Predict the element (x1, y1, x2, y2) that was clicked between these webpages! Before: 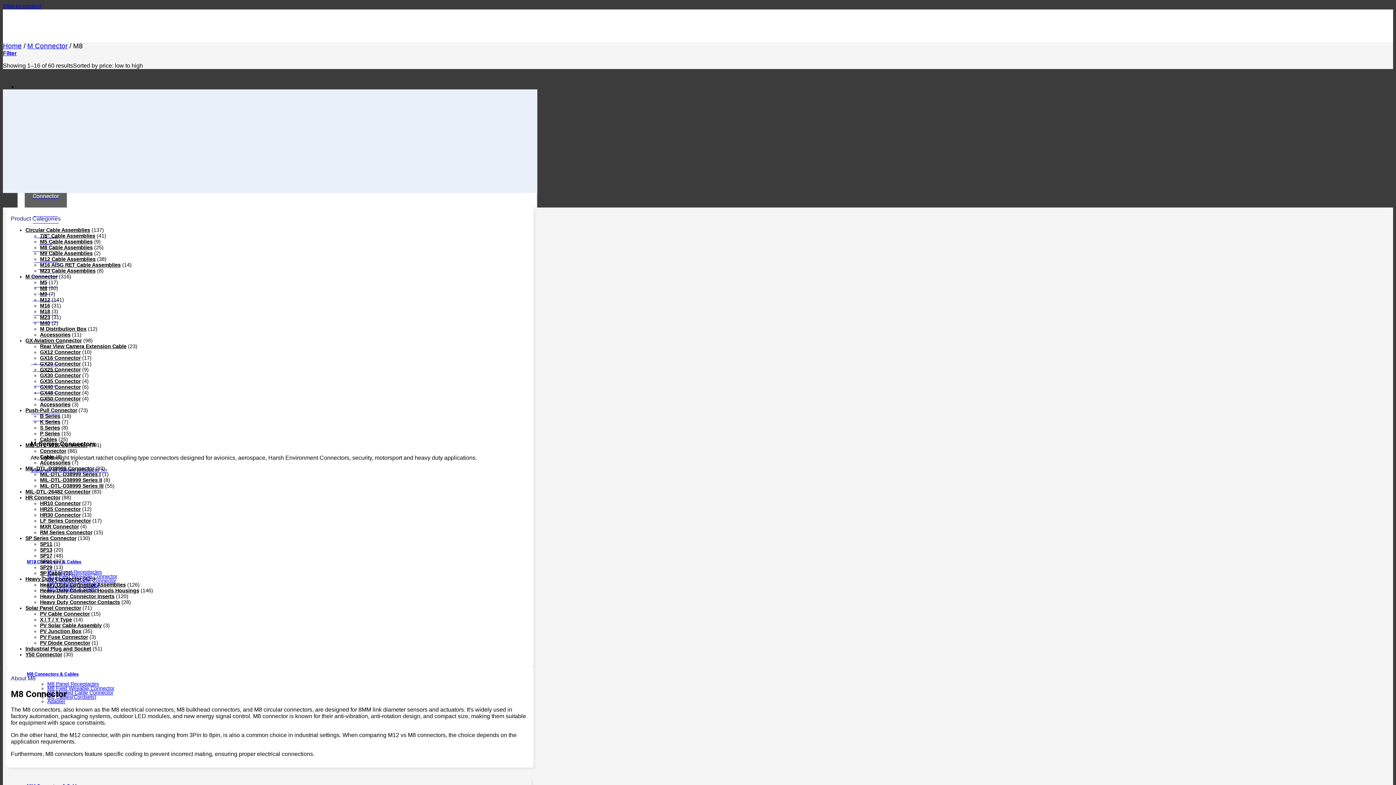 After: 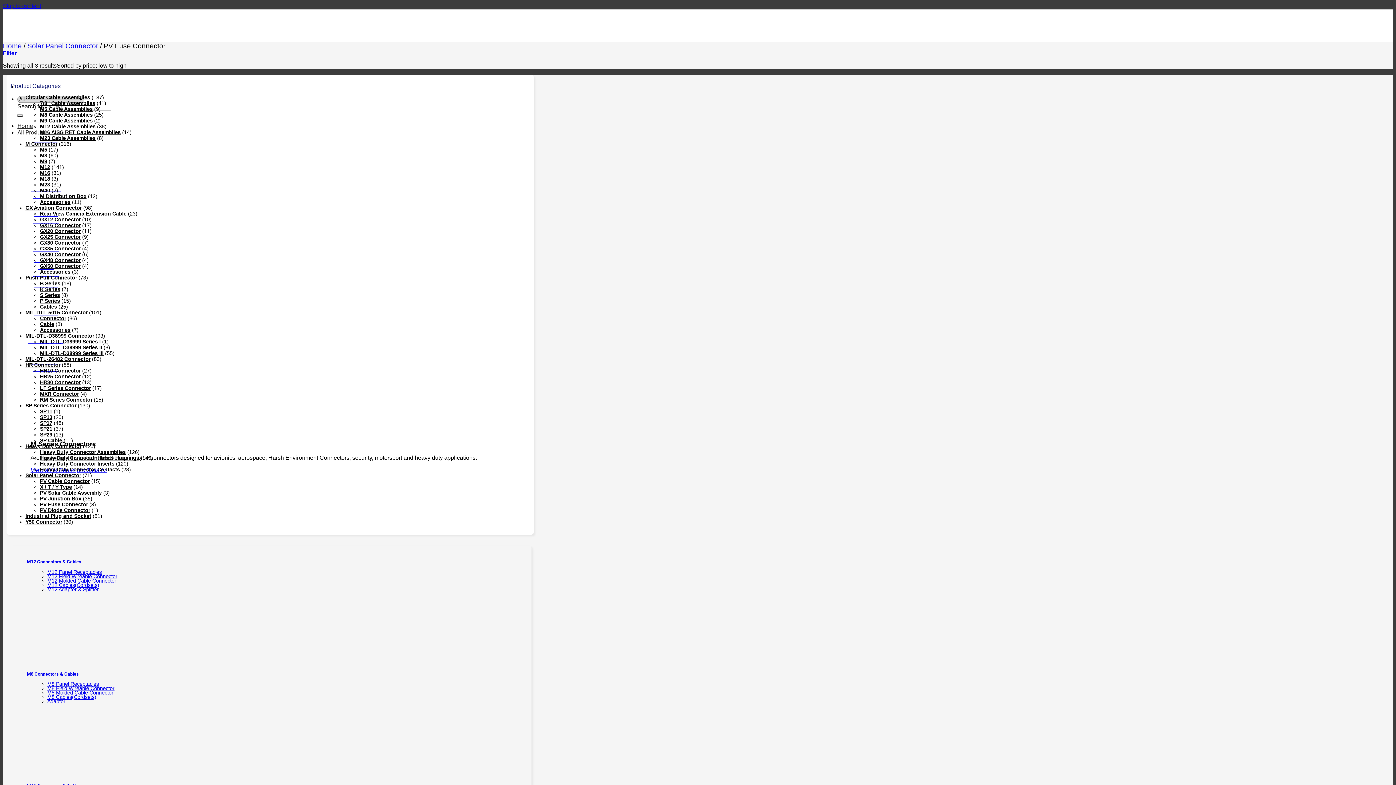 Action: label: PV Fuse Connector bbox: (40, 634, 88, 640)